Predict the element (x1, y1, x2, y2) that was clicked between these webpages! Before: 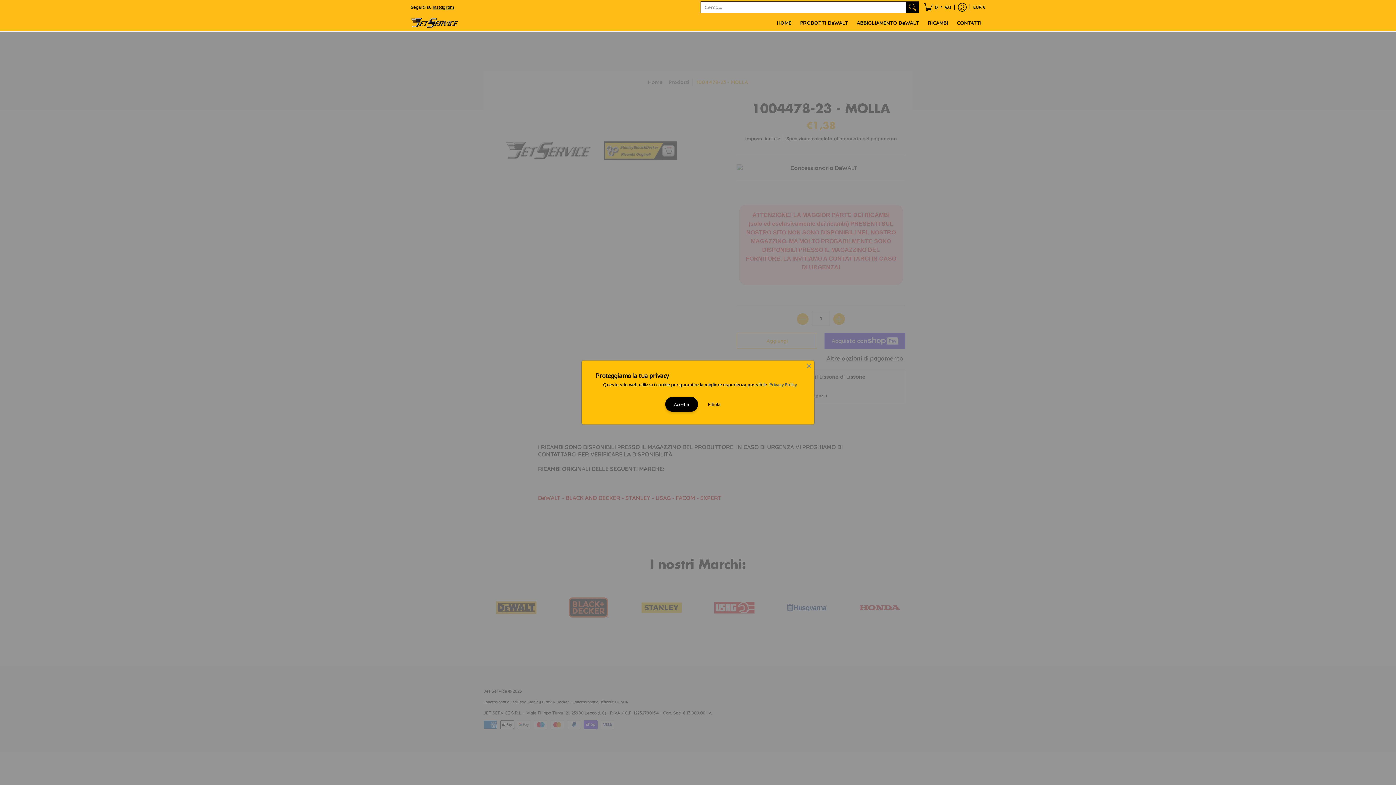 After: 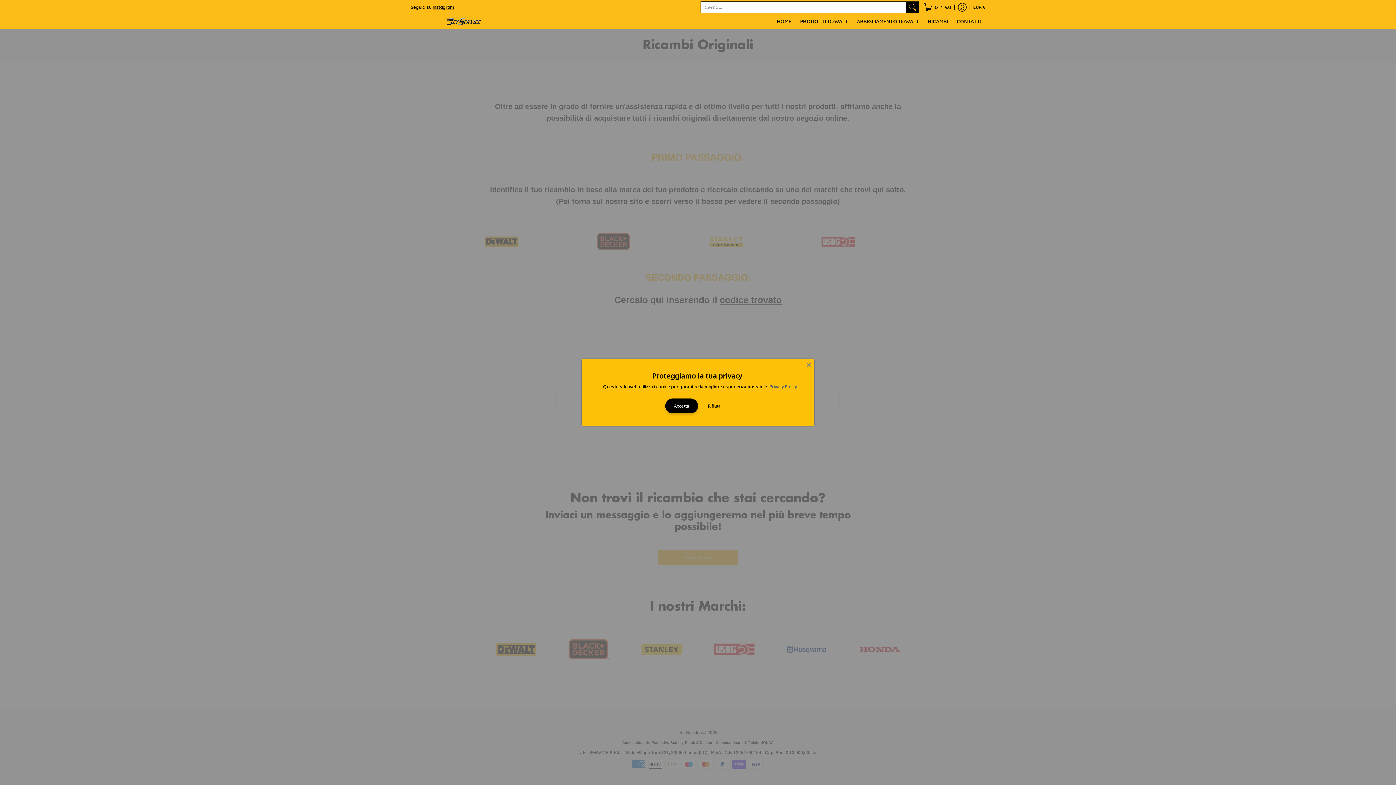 Action: bbox: (924, 14, 952, 31) label: RICAMBI